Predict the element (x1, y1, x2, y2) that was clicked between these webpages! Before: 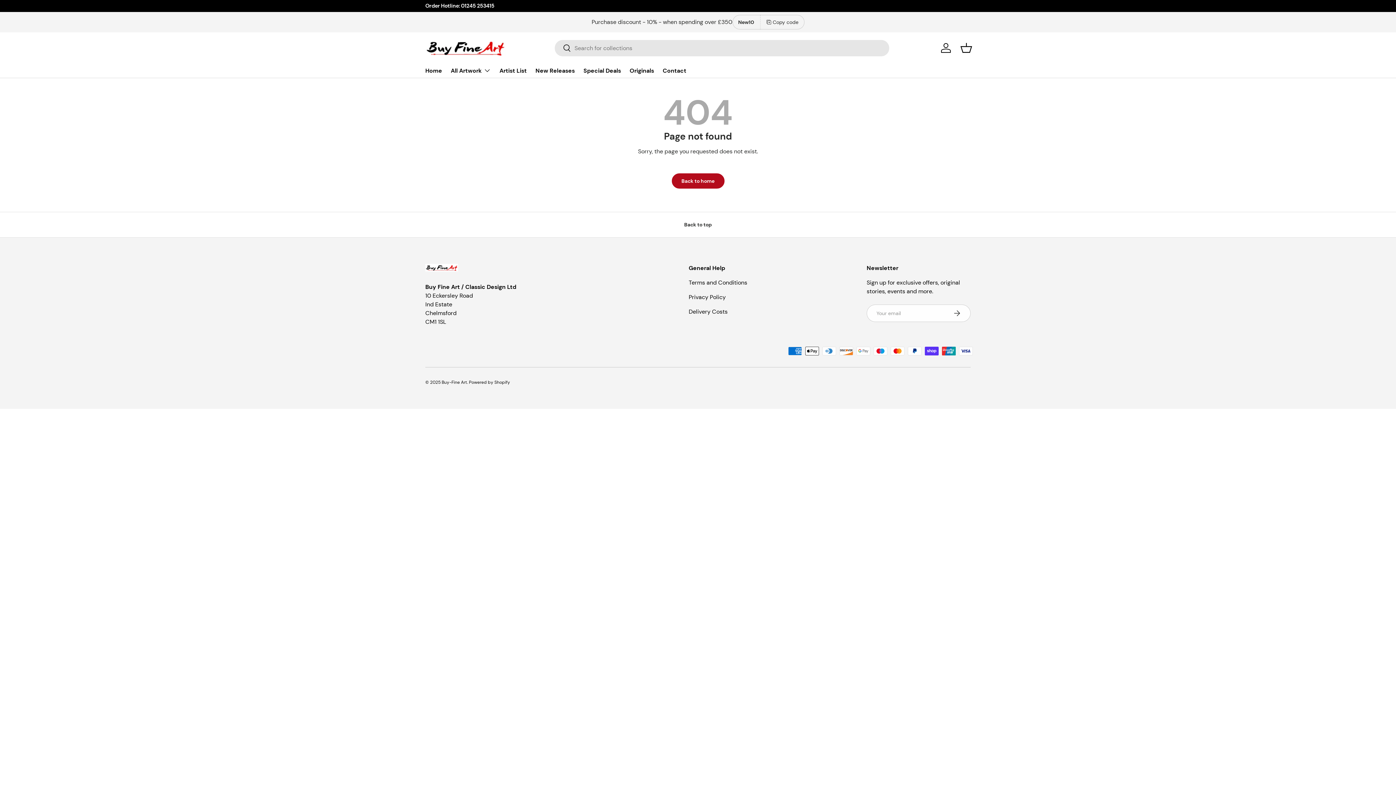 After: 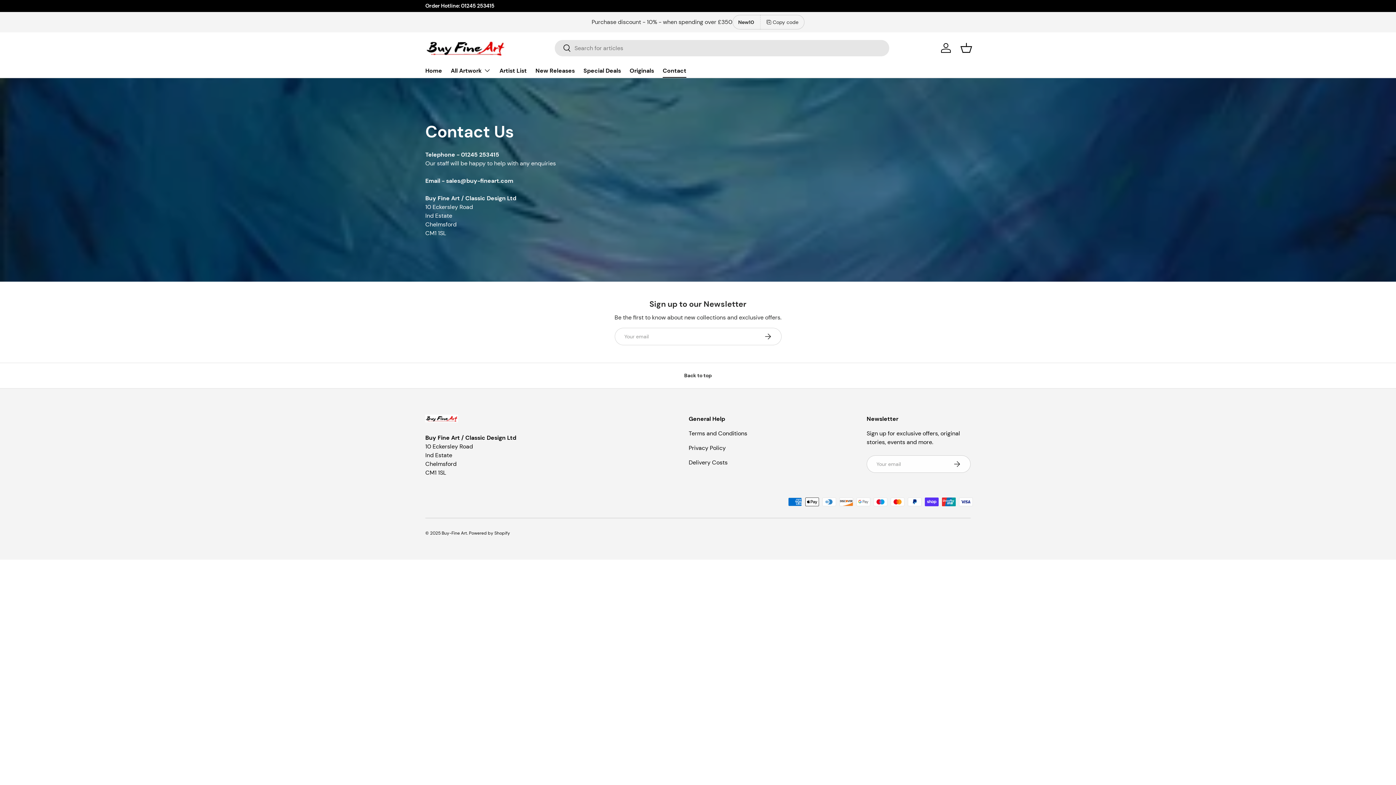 Action: label: Contact bbox: (662, 63, 686, 77)